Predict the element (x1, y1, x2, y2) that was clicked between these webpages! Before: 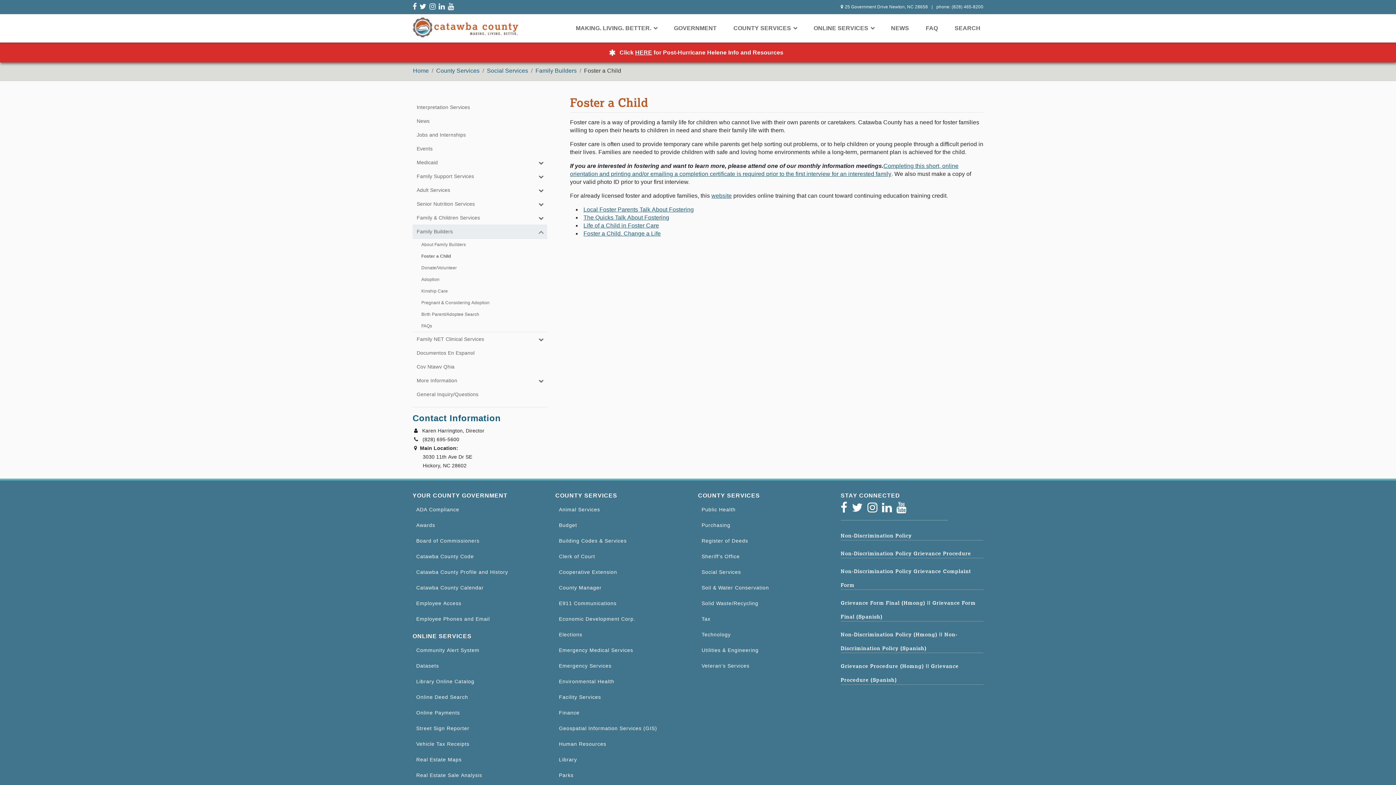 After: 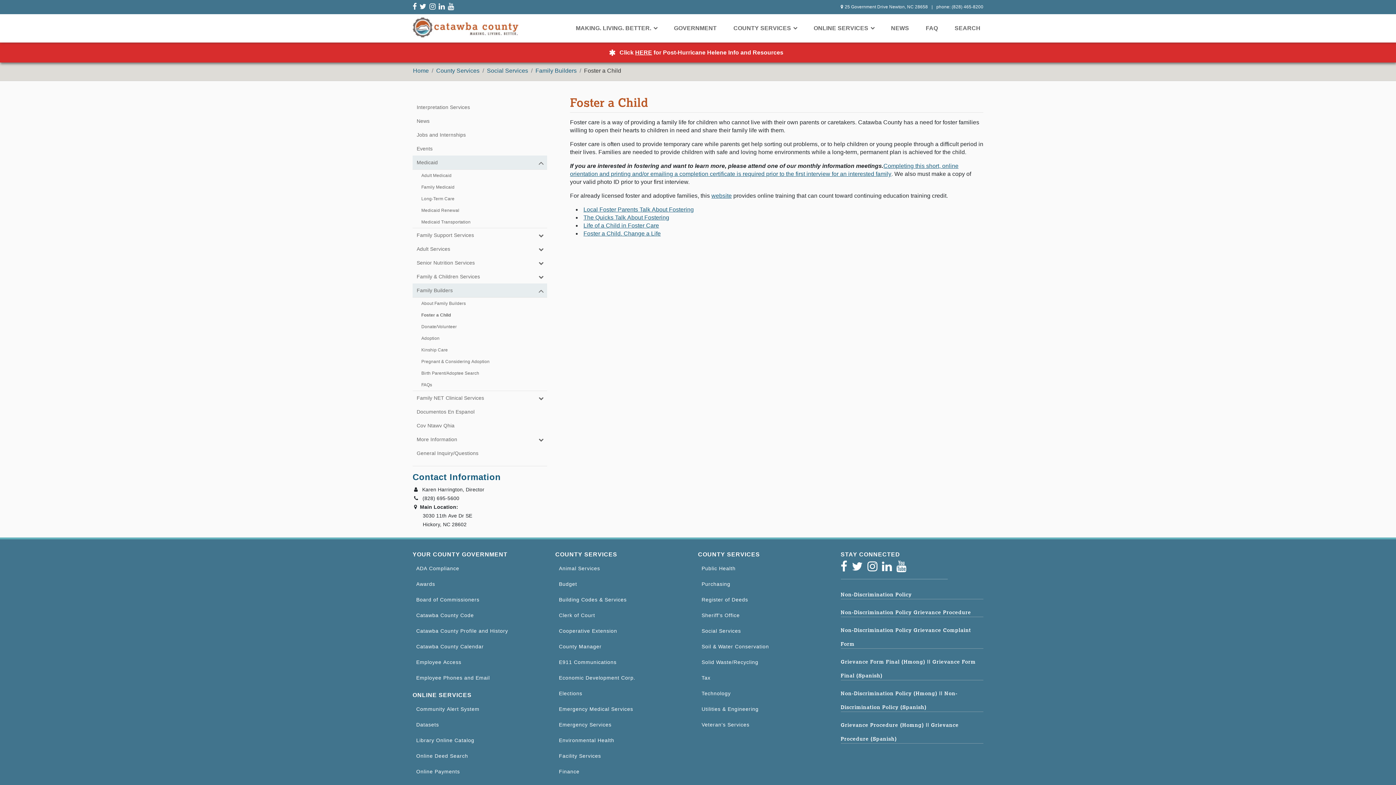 Action: label: Medicaid bbox: (412, 155, 547, 169)